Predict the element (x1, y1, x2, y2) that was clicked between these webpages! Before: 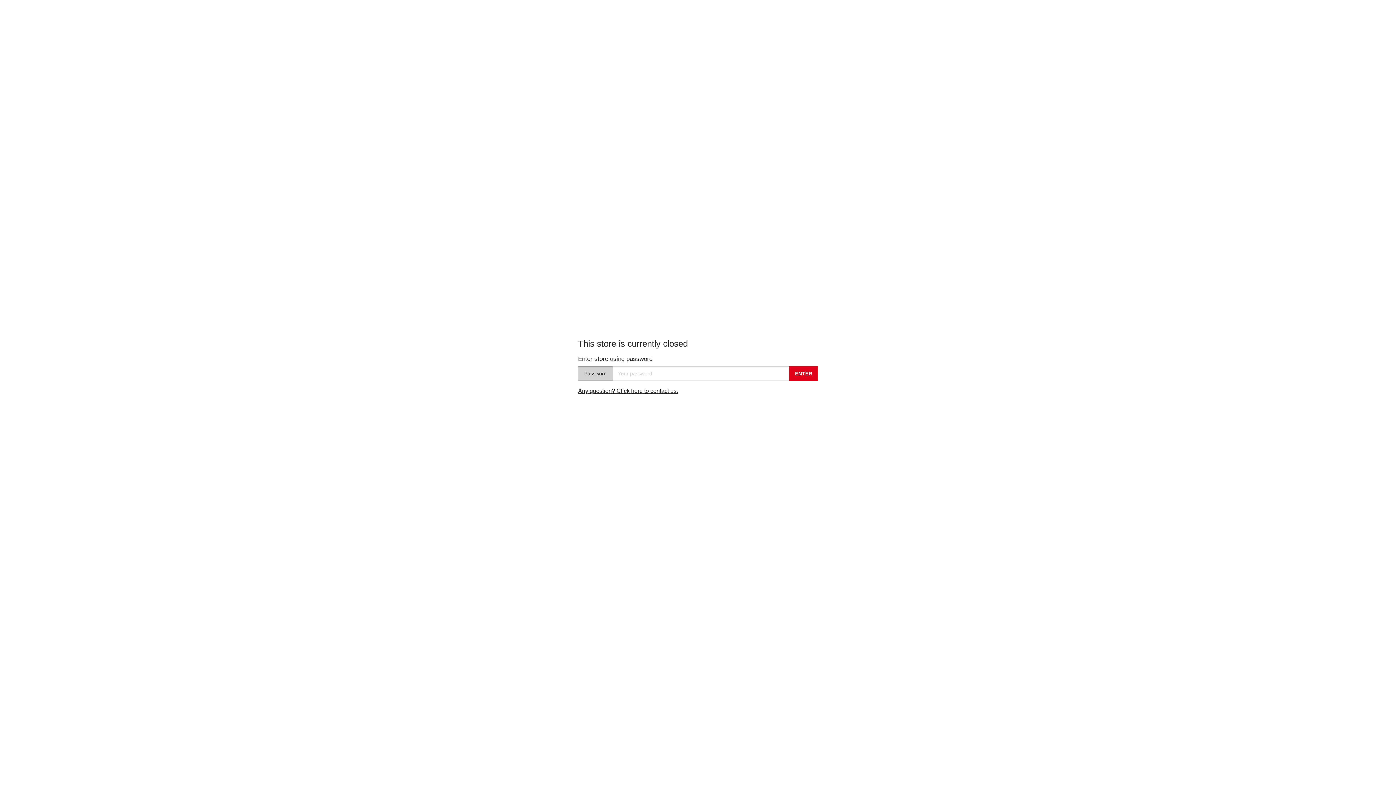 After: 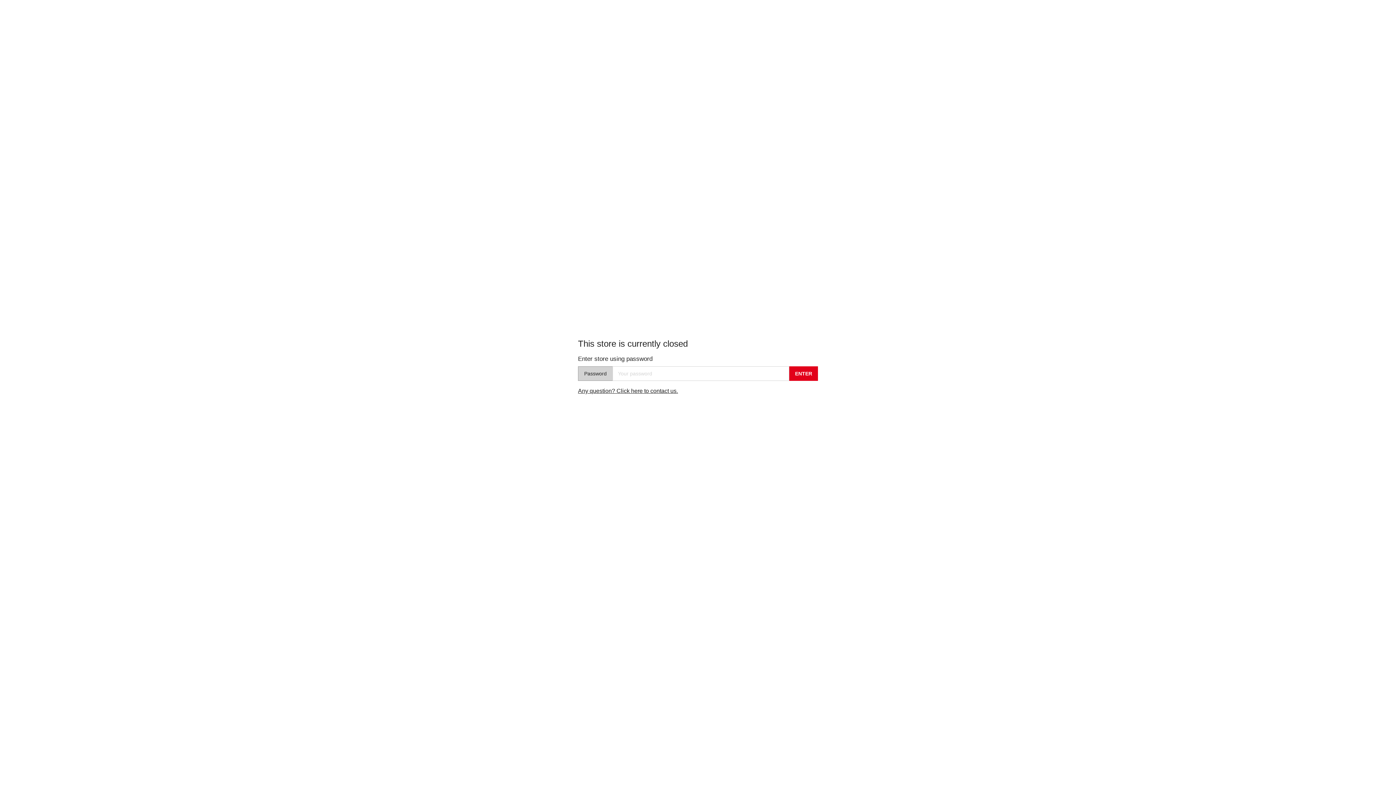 Action: label: Any question? Click here to contact us. bbox: (578, 388, 678, 394)